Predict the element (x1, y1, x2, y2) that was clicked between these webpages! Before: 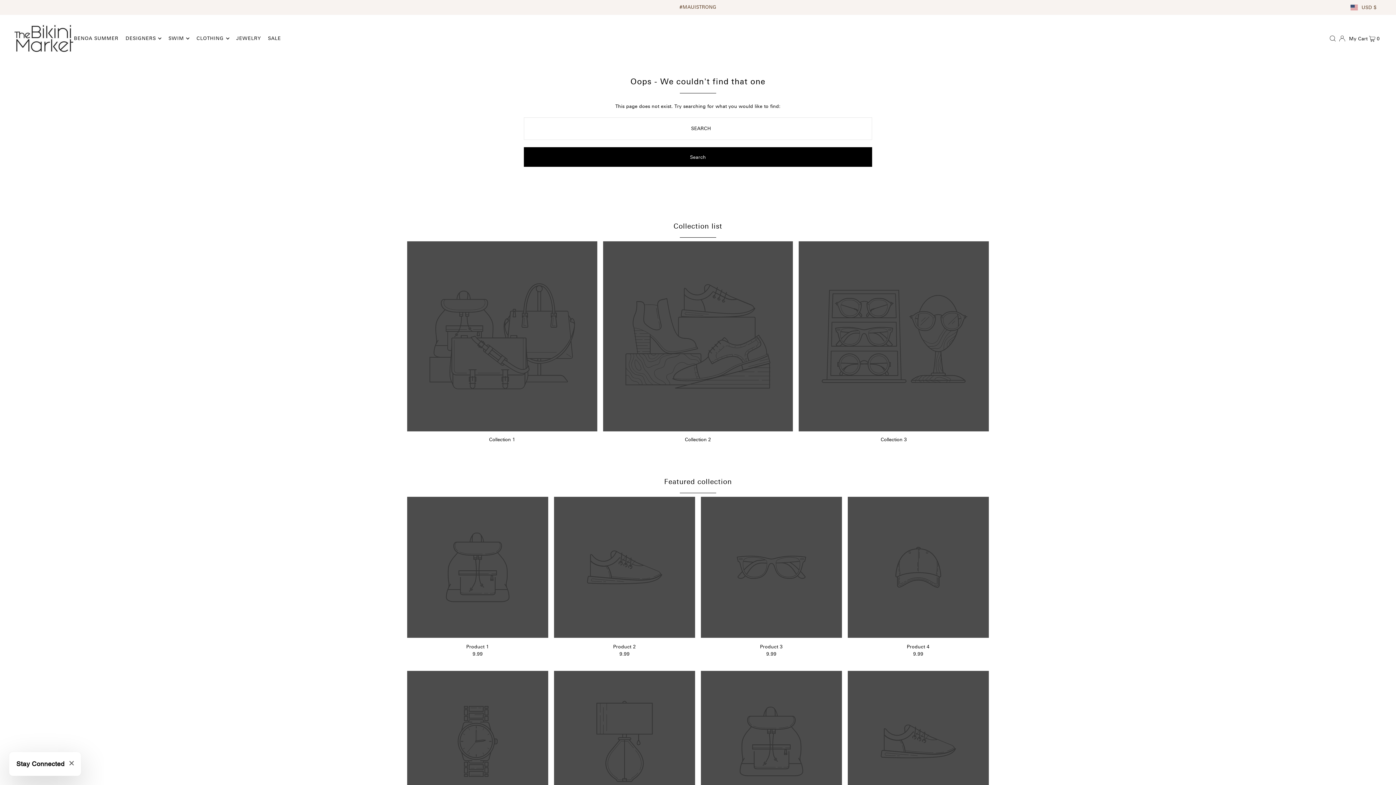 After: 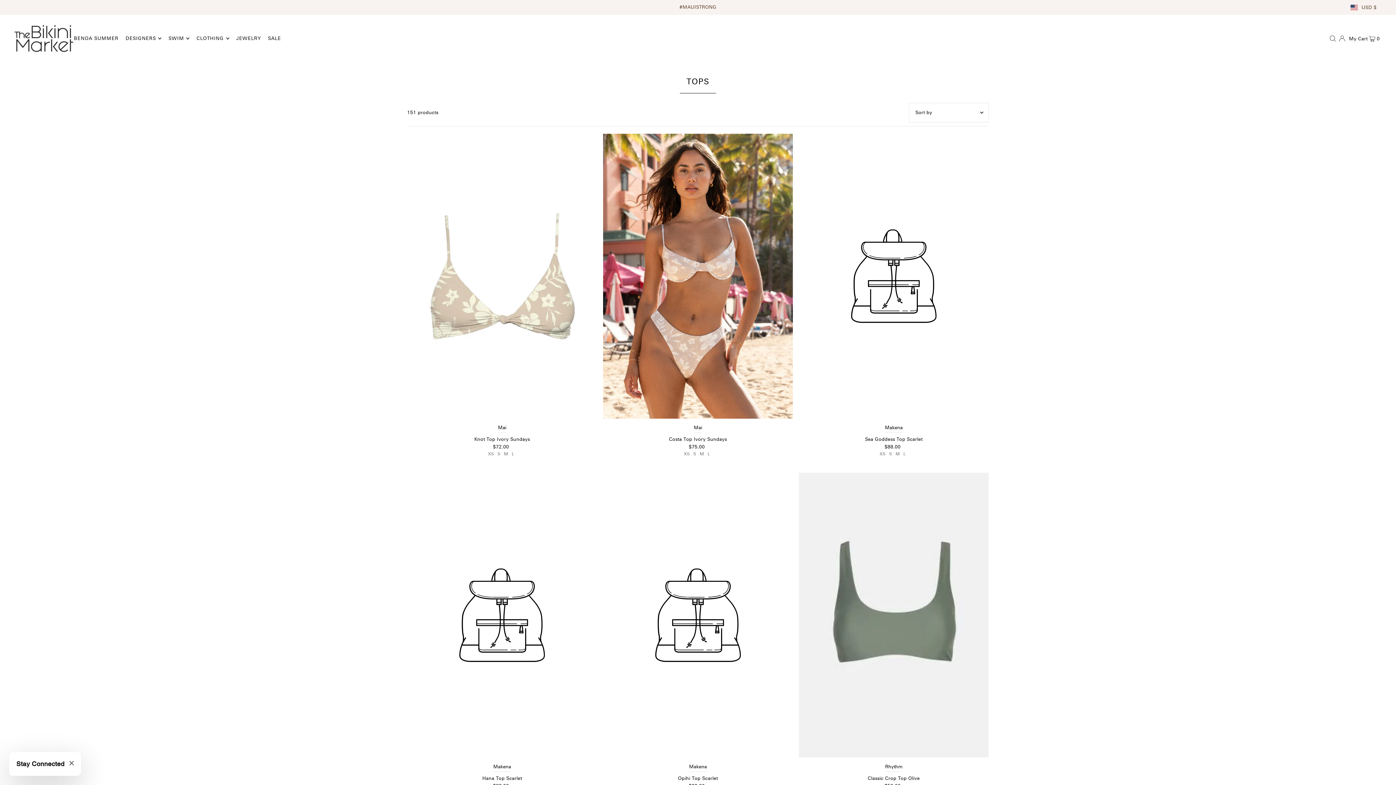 Action: label: SWIM bbox: (168, 29, 189, 47)